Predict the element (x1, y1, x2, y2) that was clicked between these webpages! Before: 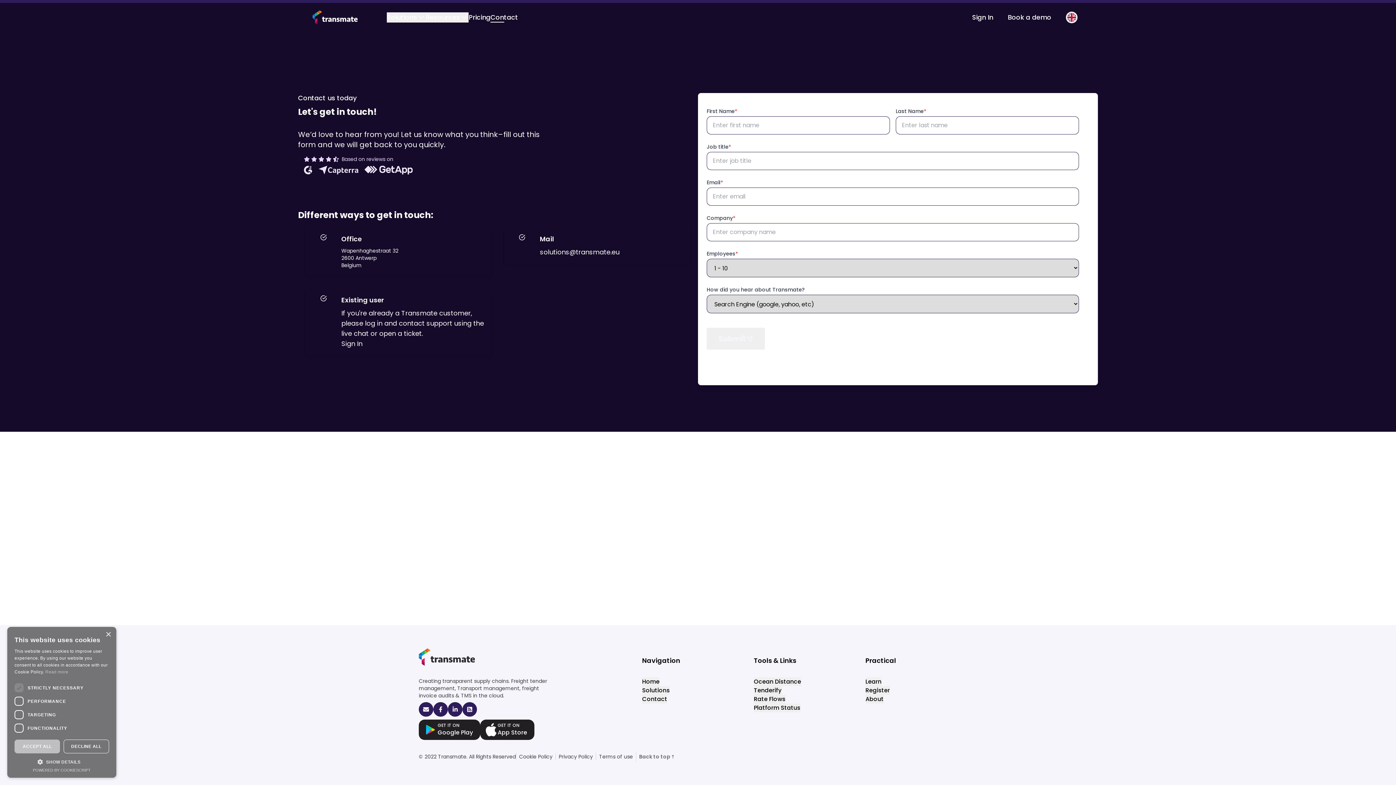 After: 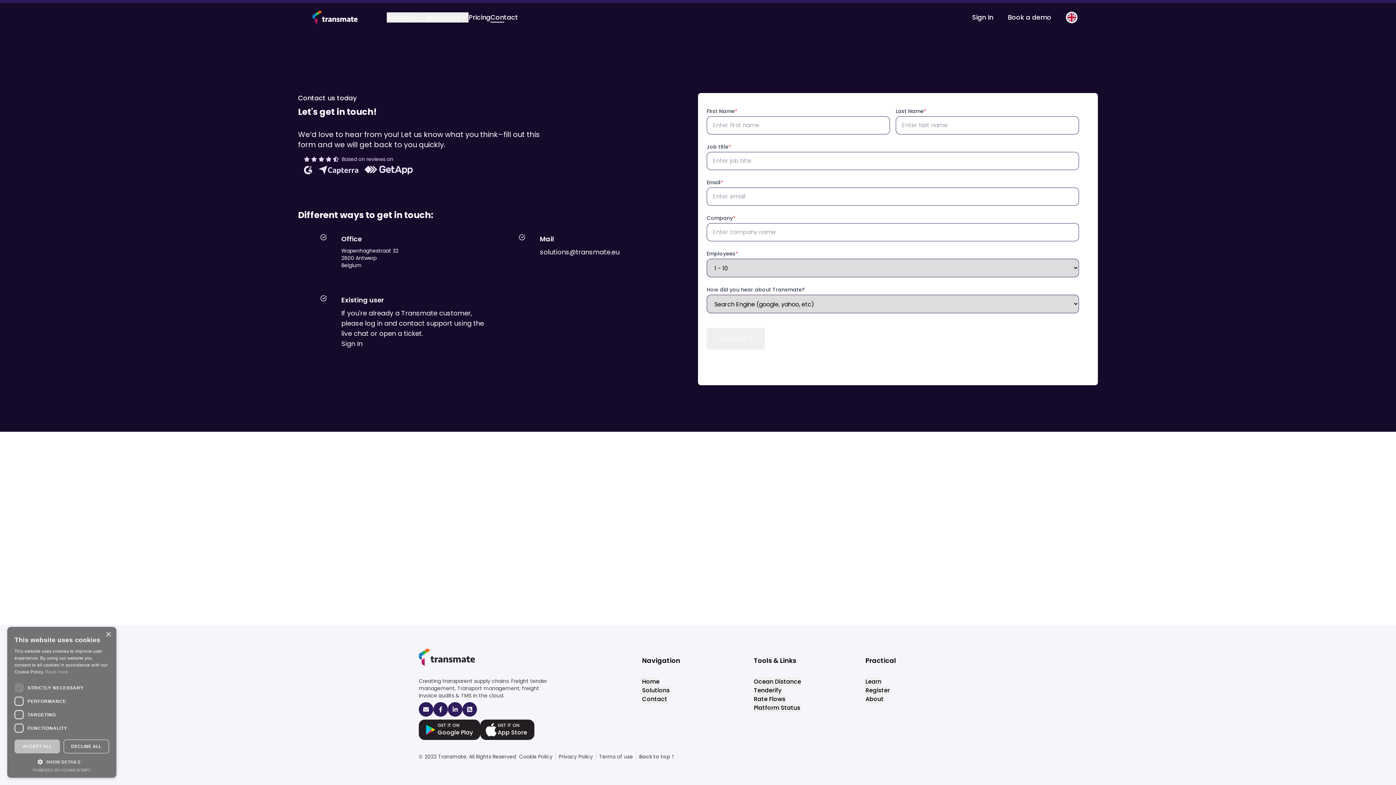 Action: bbox: (448, 702, 462, 717) label: Linkedin